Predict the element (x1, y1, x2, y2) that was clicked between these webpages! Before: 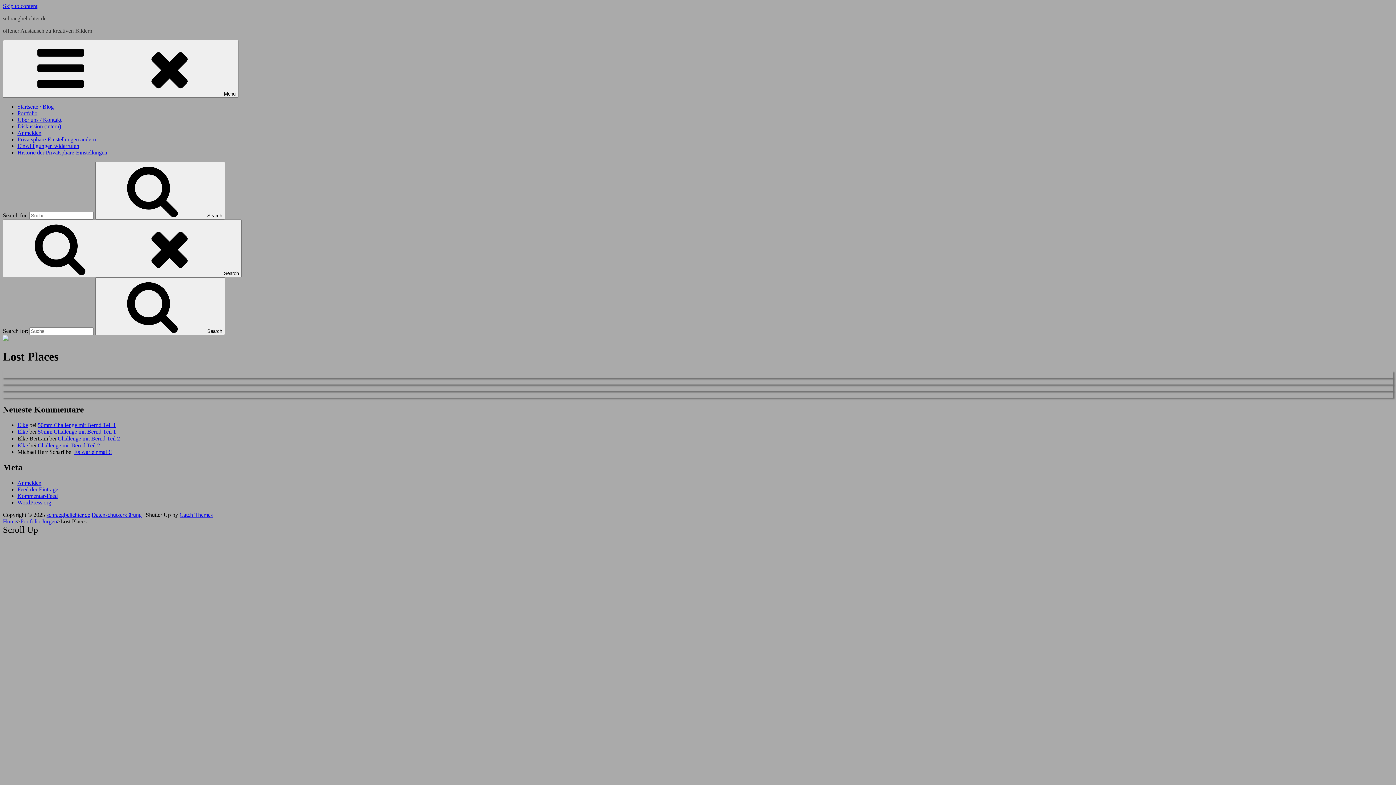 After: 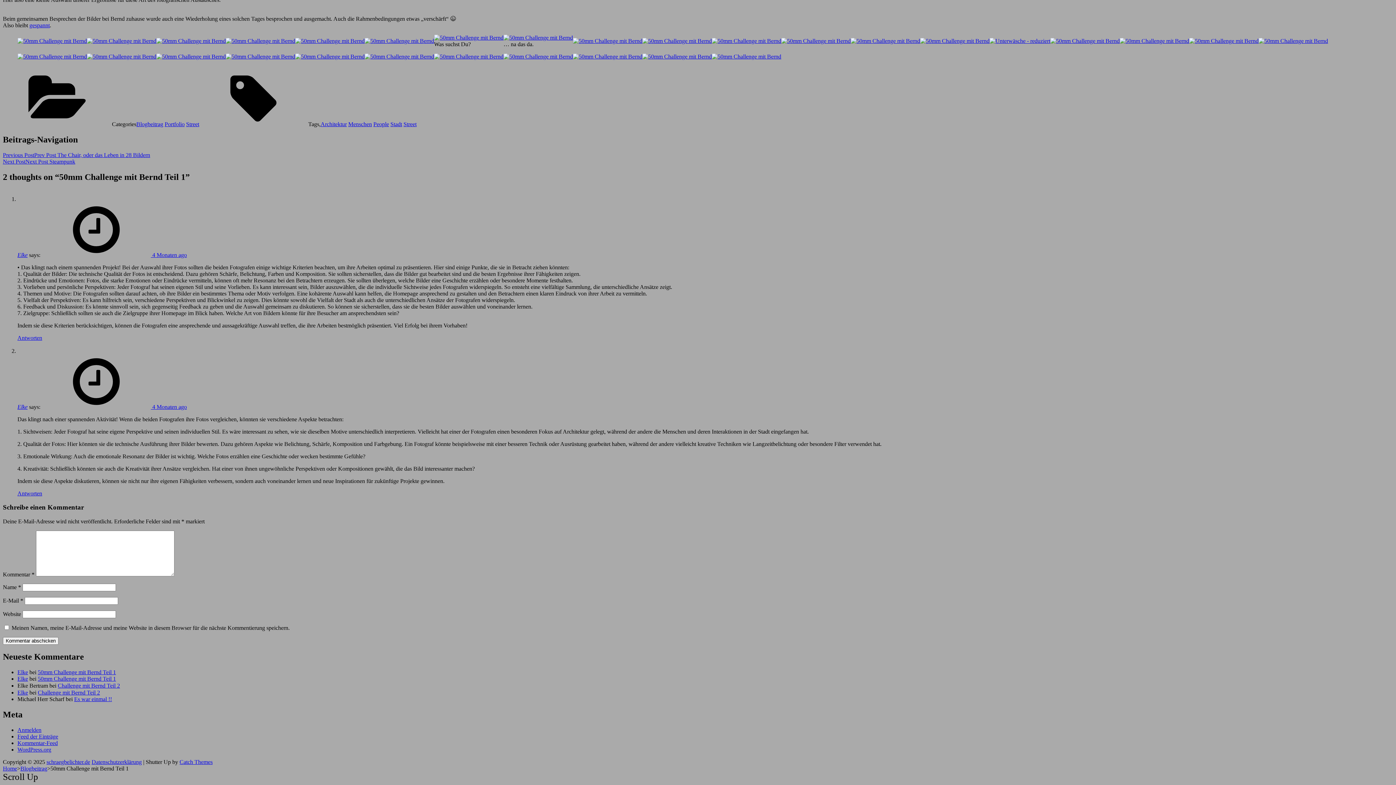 Action: bbox: (37, 428, 116, 434) label: 50mm Challenge mit Bernd Teil 1